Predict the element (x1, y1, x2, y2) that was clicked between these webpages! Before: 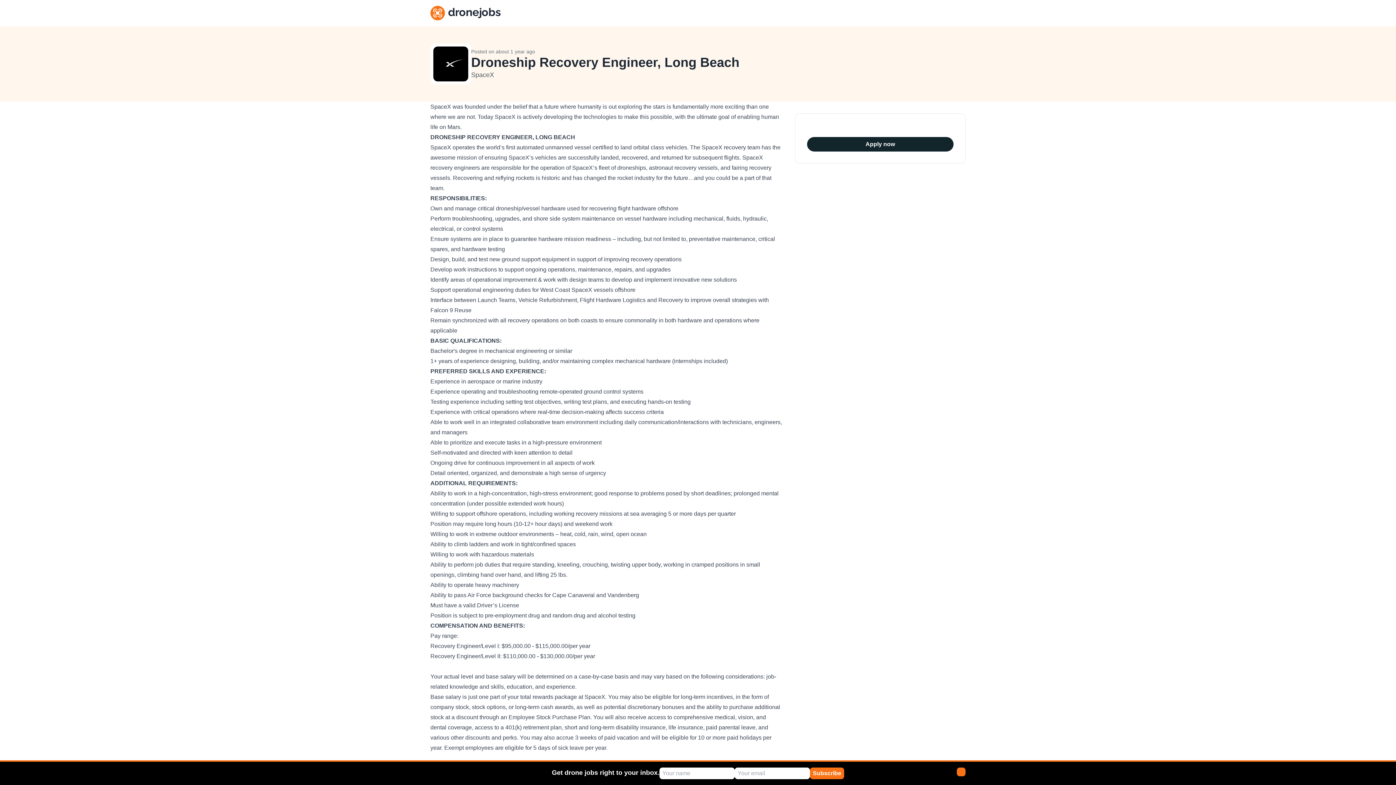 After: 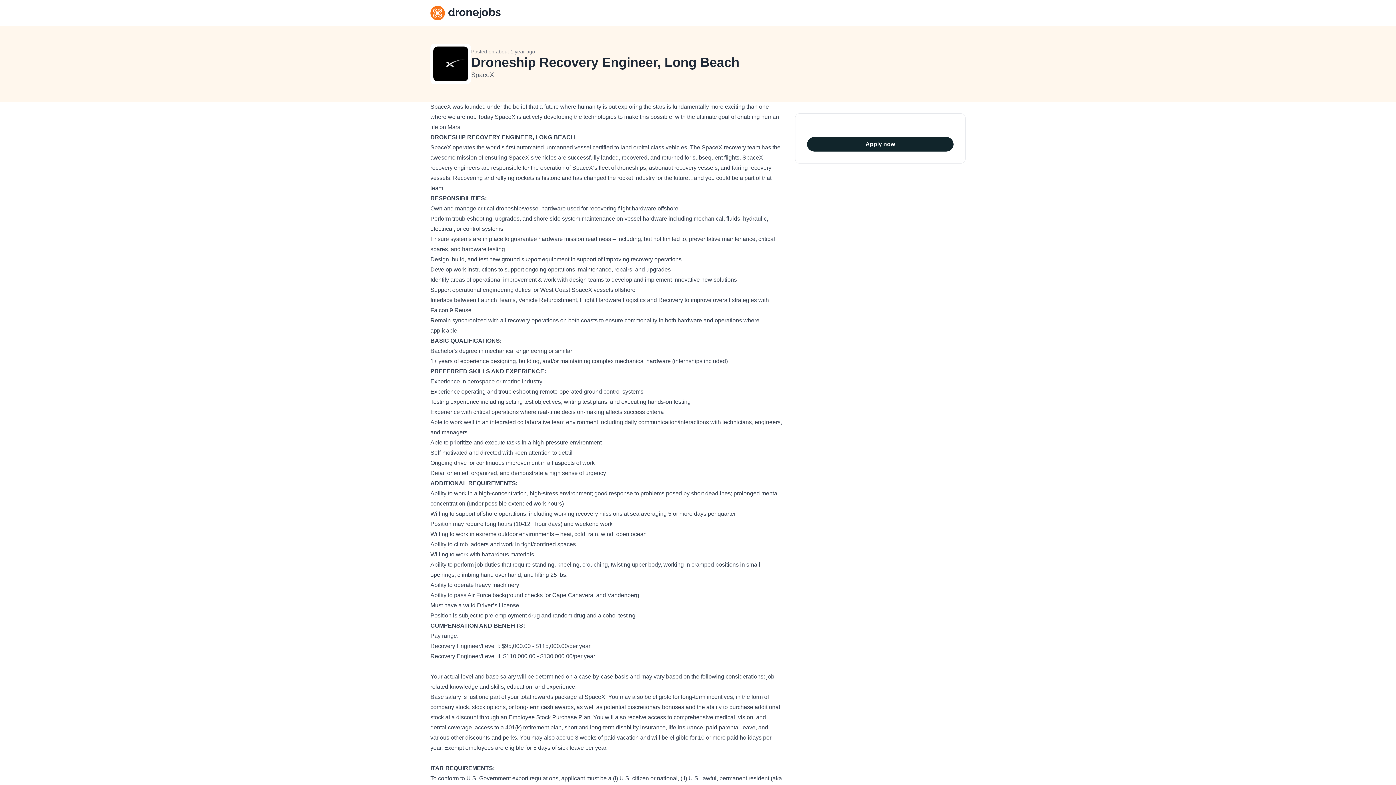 Action: bbox: (957, 768, 965, 776)